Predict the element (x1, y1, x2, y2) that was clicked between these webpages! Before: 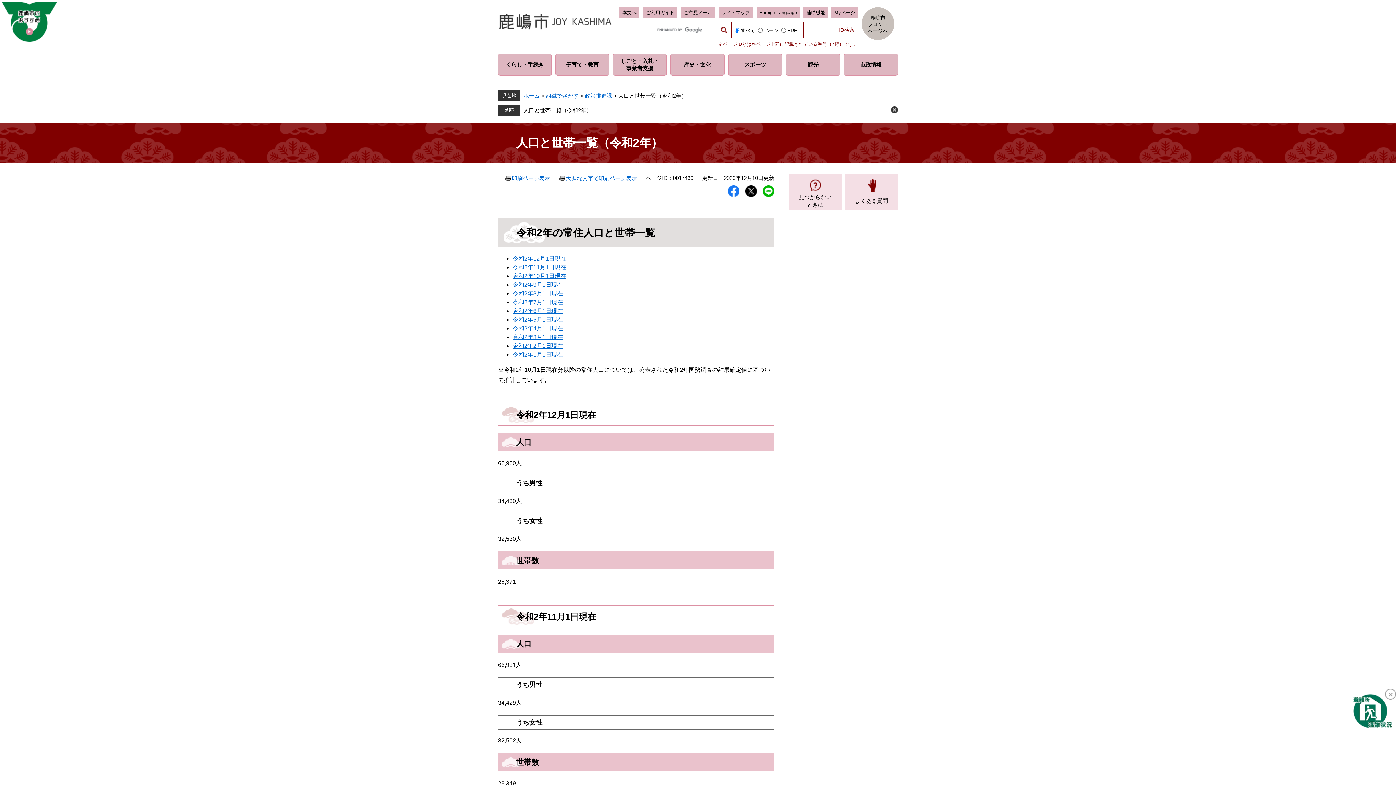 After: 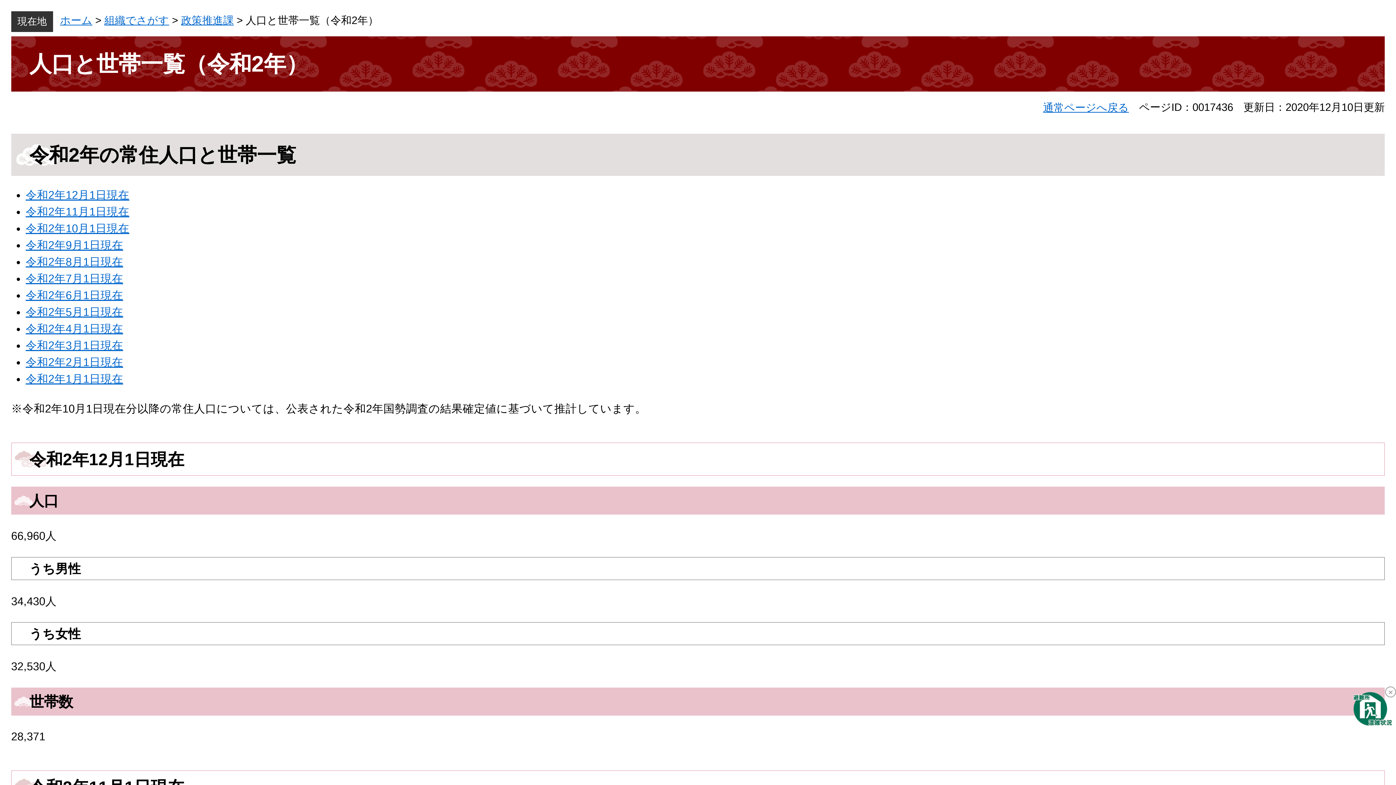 Action: bbox: (558, 175, 637, 181) label: 大きな文字で印刷ページ表示